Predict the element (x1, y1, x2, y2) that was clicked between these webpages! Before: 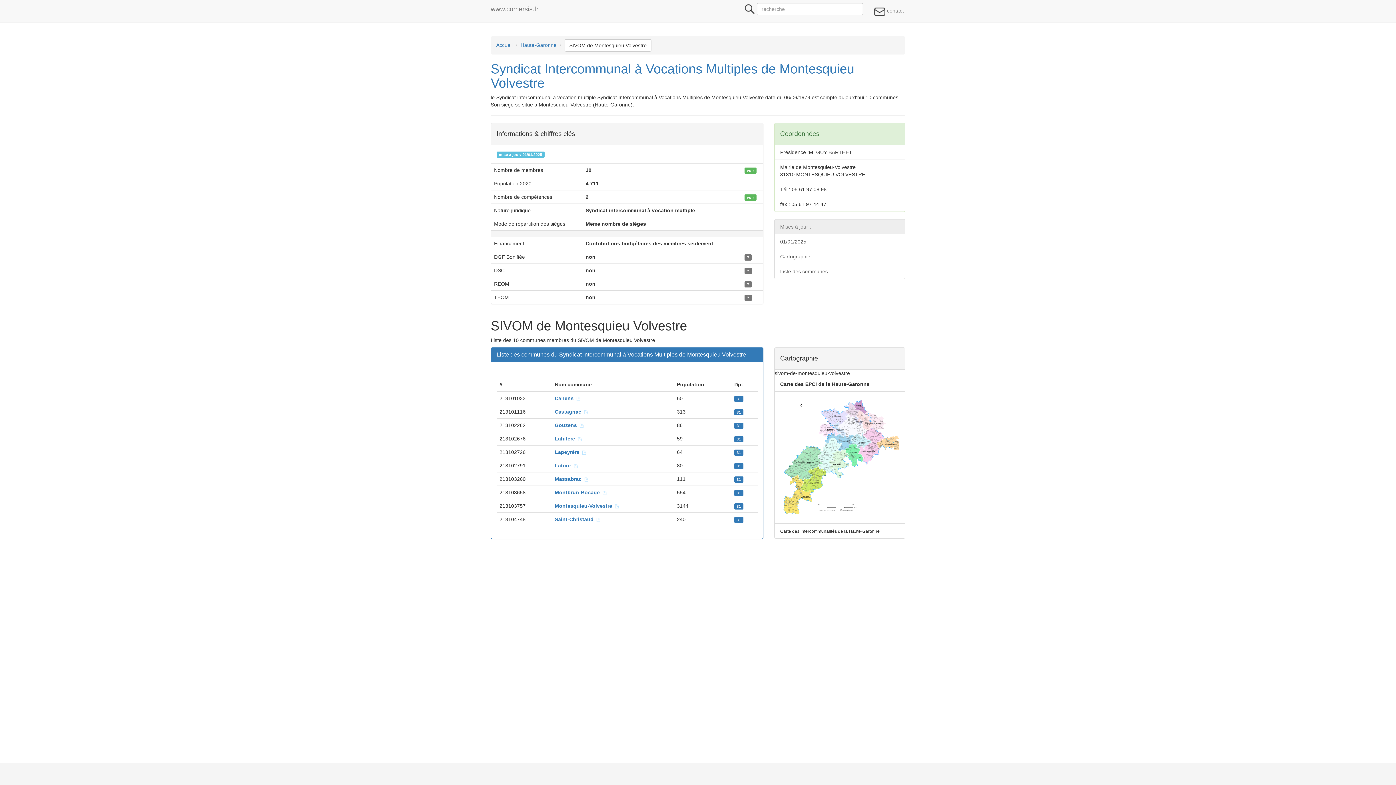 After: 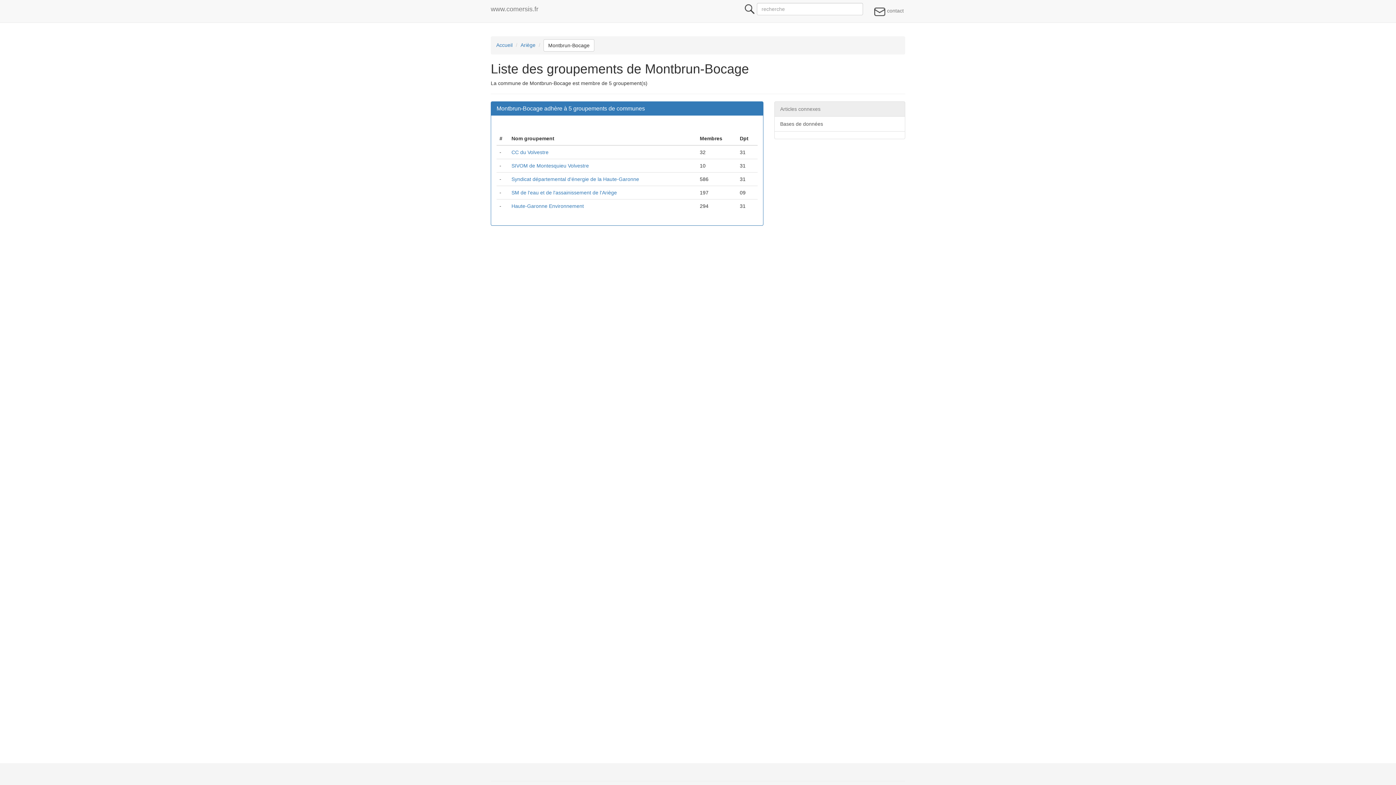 Action: bbox: (554, 489, 607, 495) label: Montbrun-Bocage  